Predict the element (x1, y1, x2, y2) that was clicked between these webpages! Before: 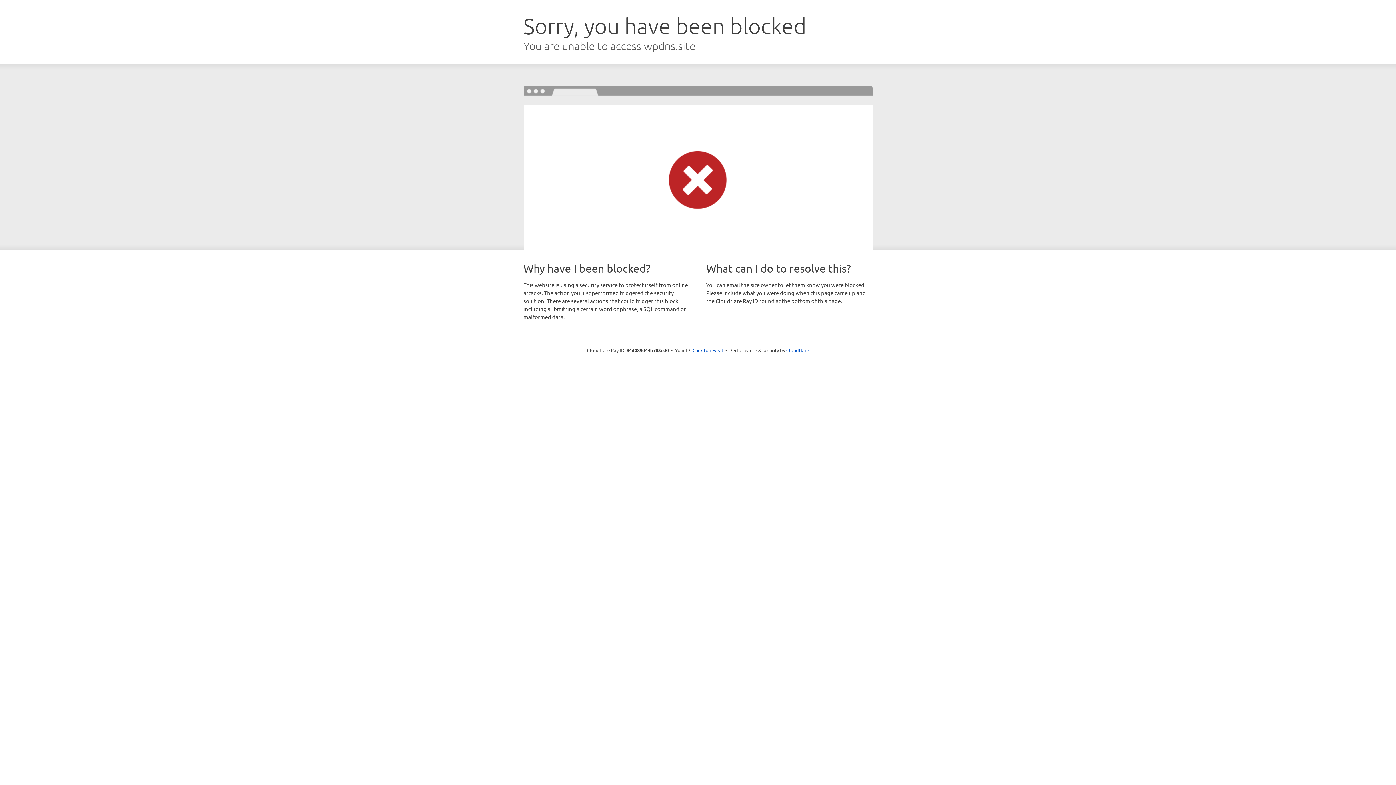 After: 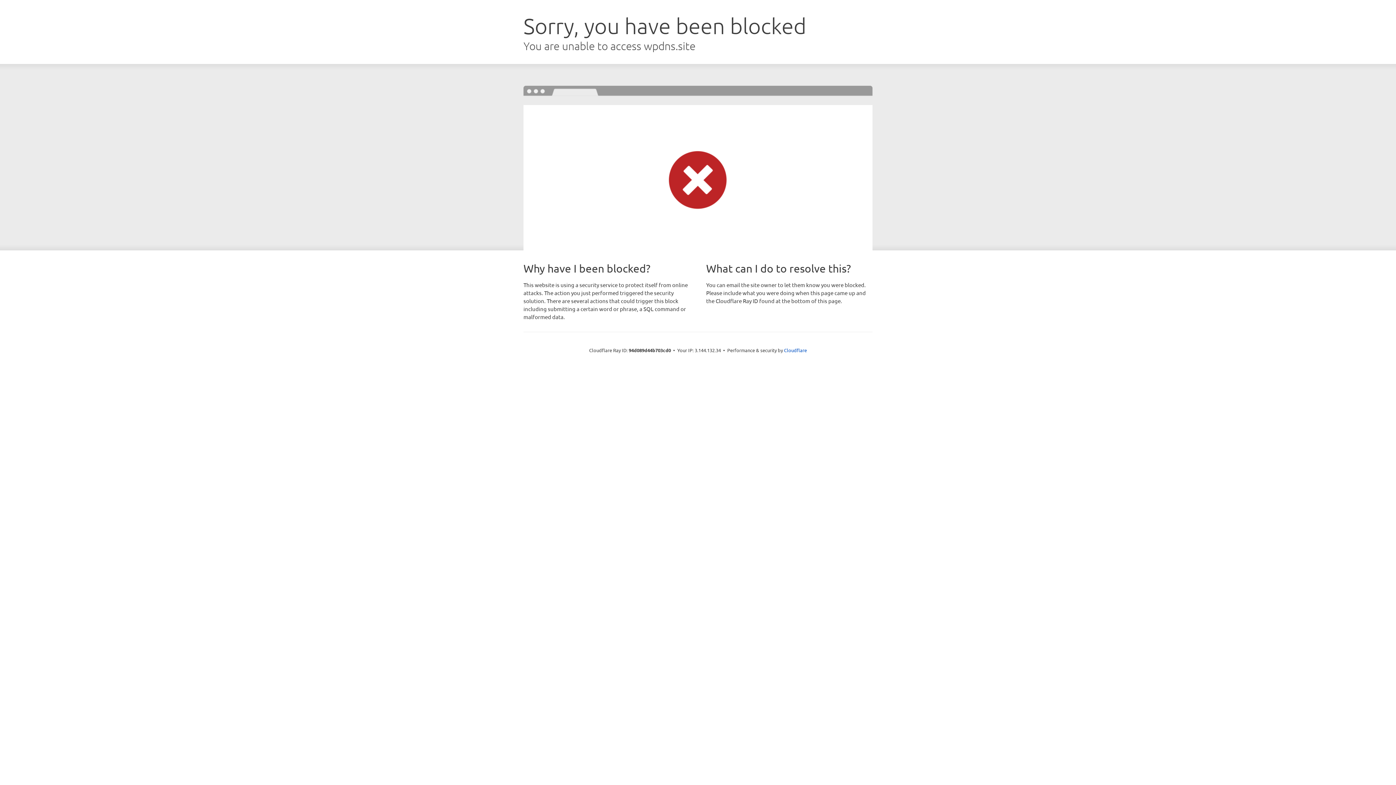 Action: label: Click to reveal bbox: (692, 346, 723, 353)